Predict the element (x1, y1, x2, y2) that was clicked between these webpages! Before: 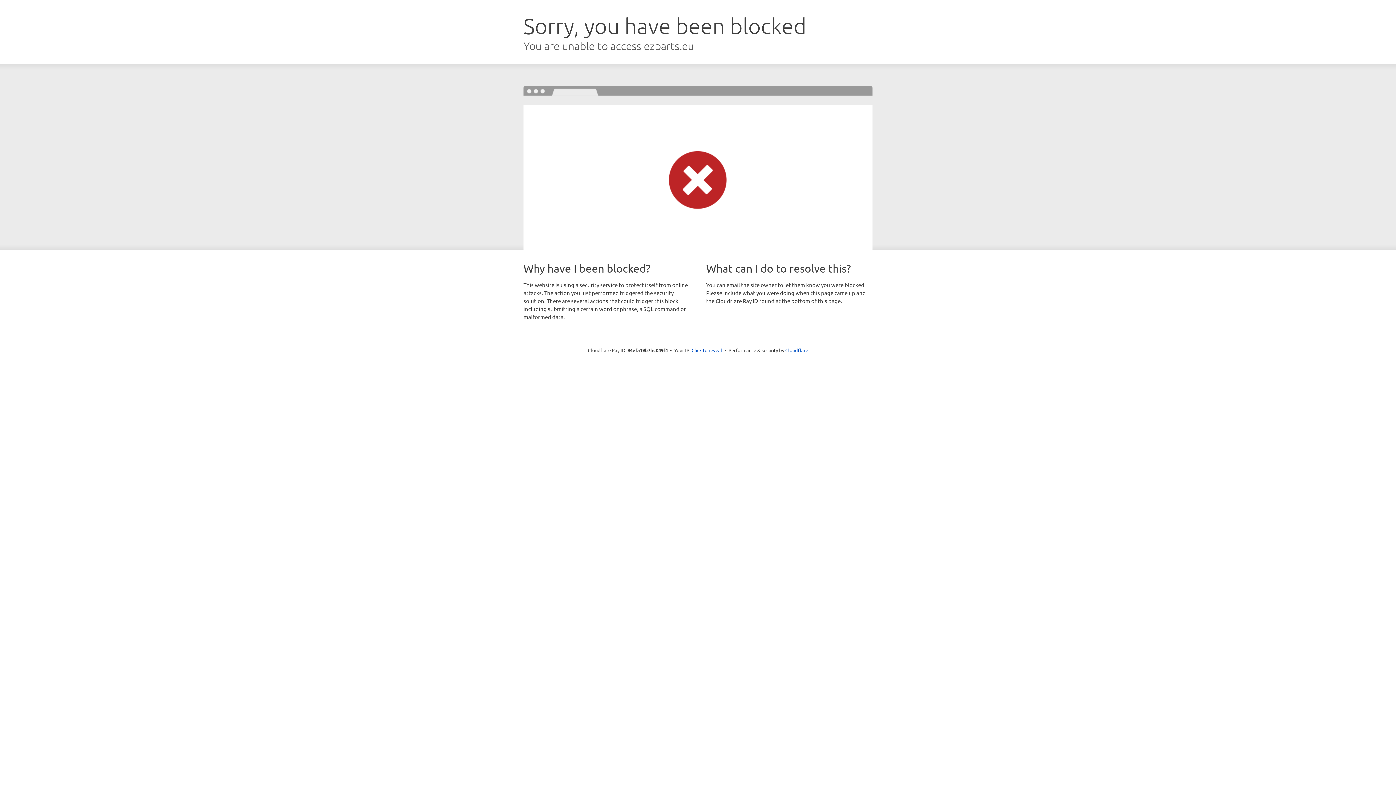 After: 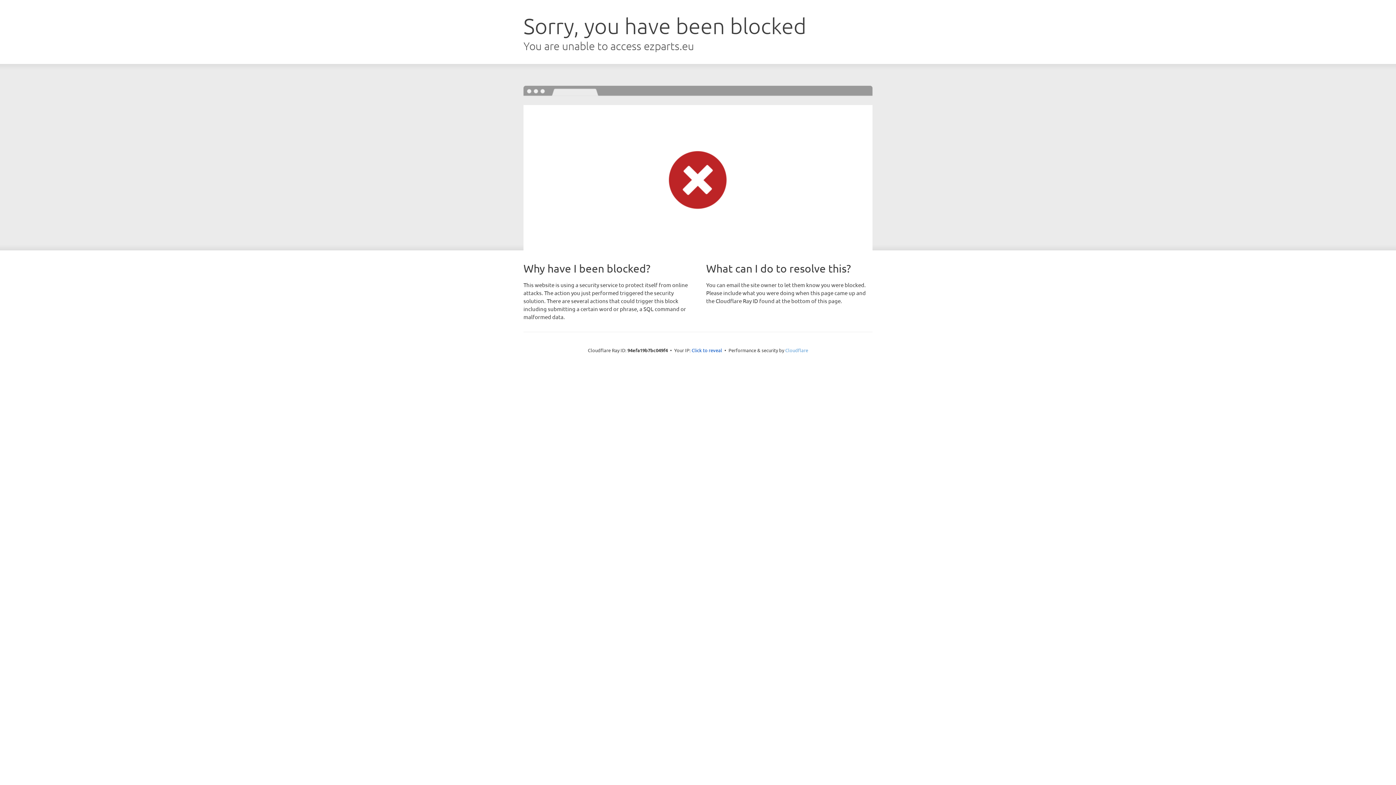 Action: bbox: (785, 347, 808, 353) label: Cloudflare